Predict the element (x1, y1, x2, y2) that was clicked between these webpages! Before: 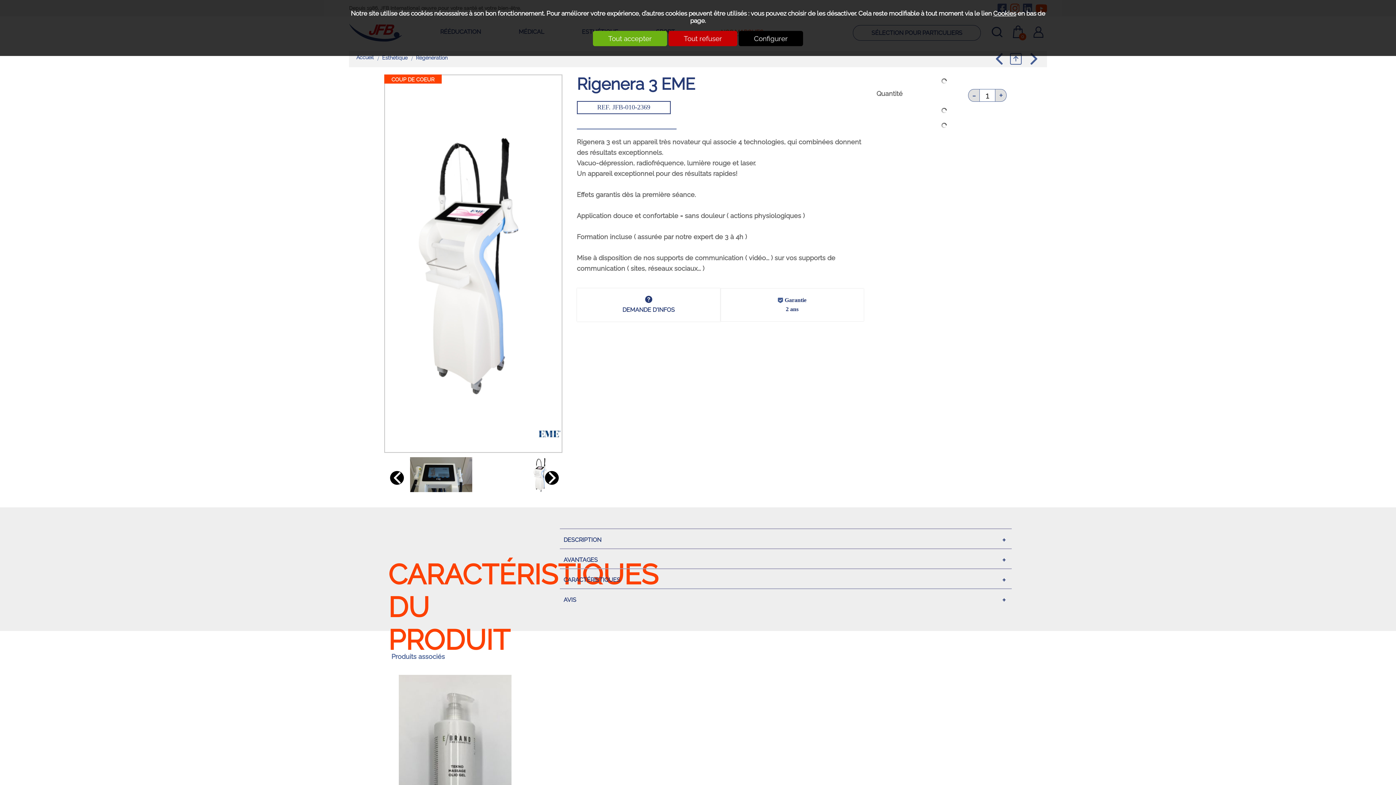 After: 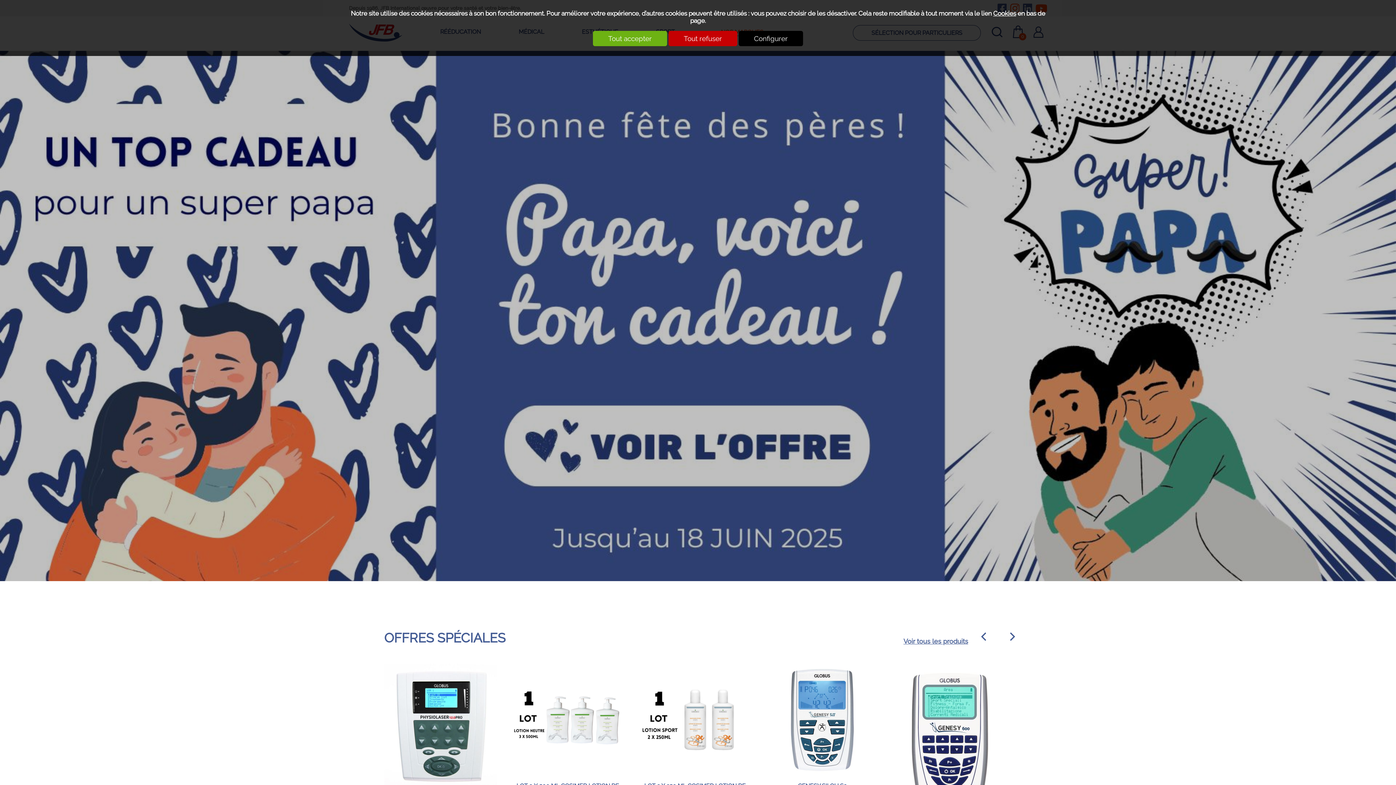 Action: bbox: (356, 54, 373, 60) label: Accueil